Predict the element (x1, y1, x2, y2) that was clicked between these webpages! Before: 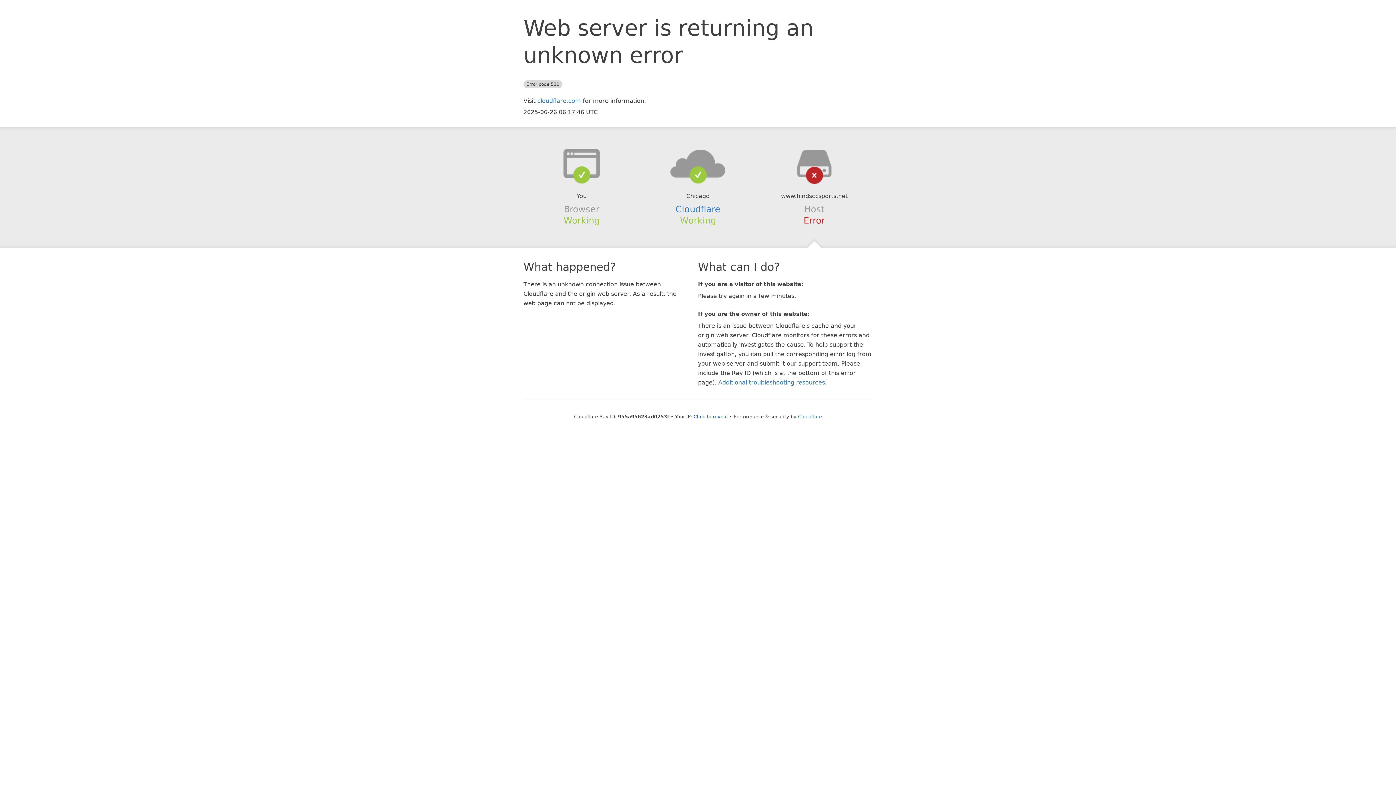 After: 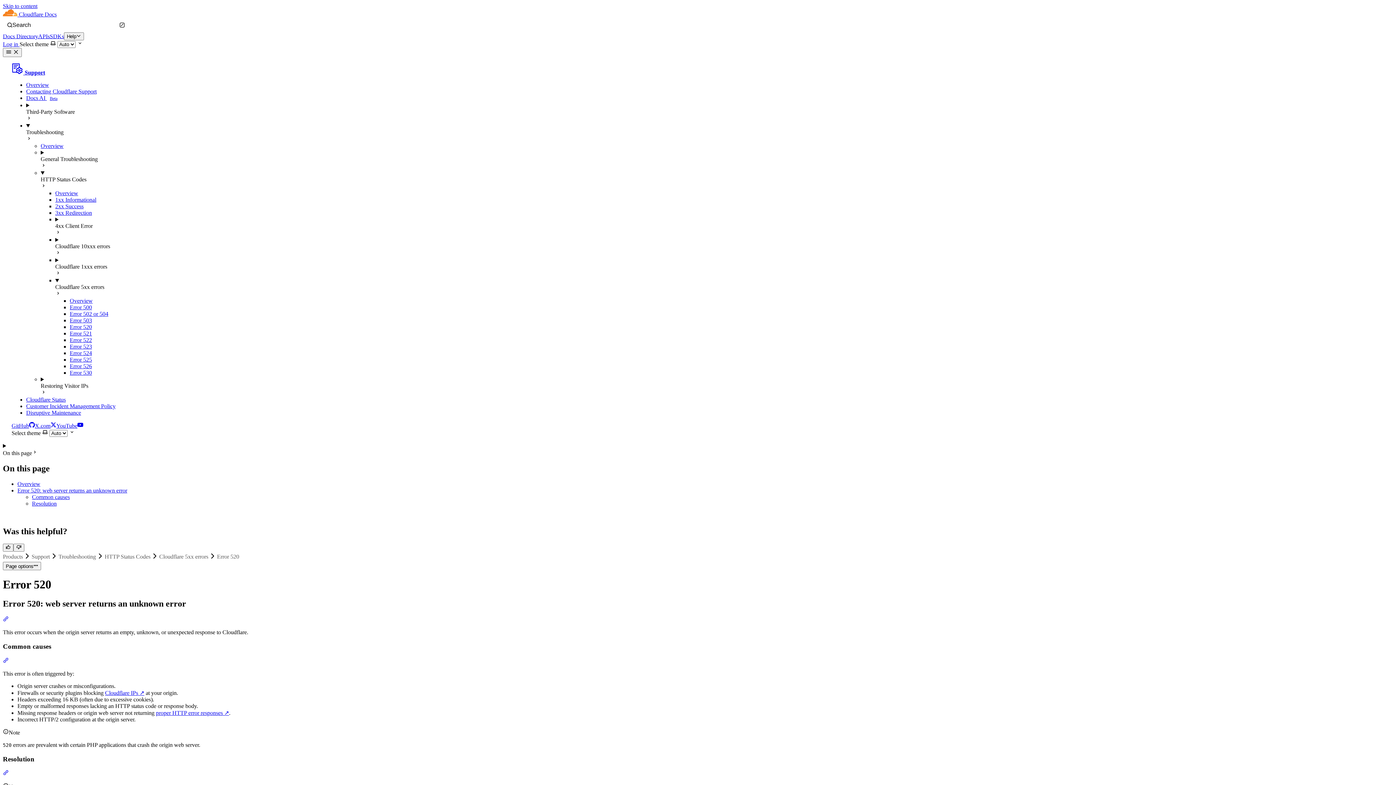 Action: label: Additional troubleshooting resources bbox: (718, 379, 825, 386)